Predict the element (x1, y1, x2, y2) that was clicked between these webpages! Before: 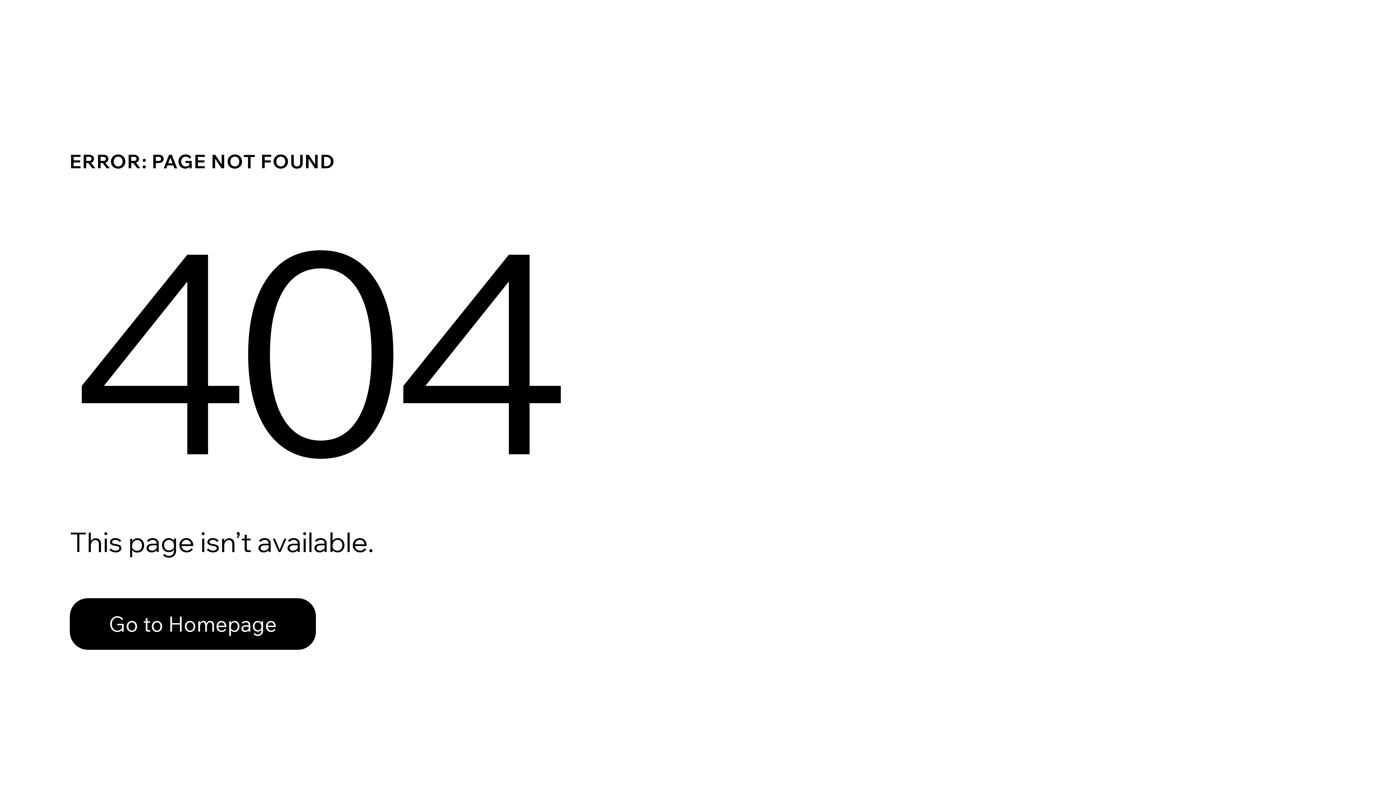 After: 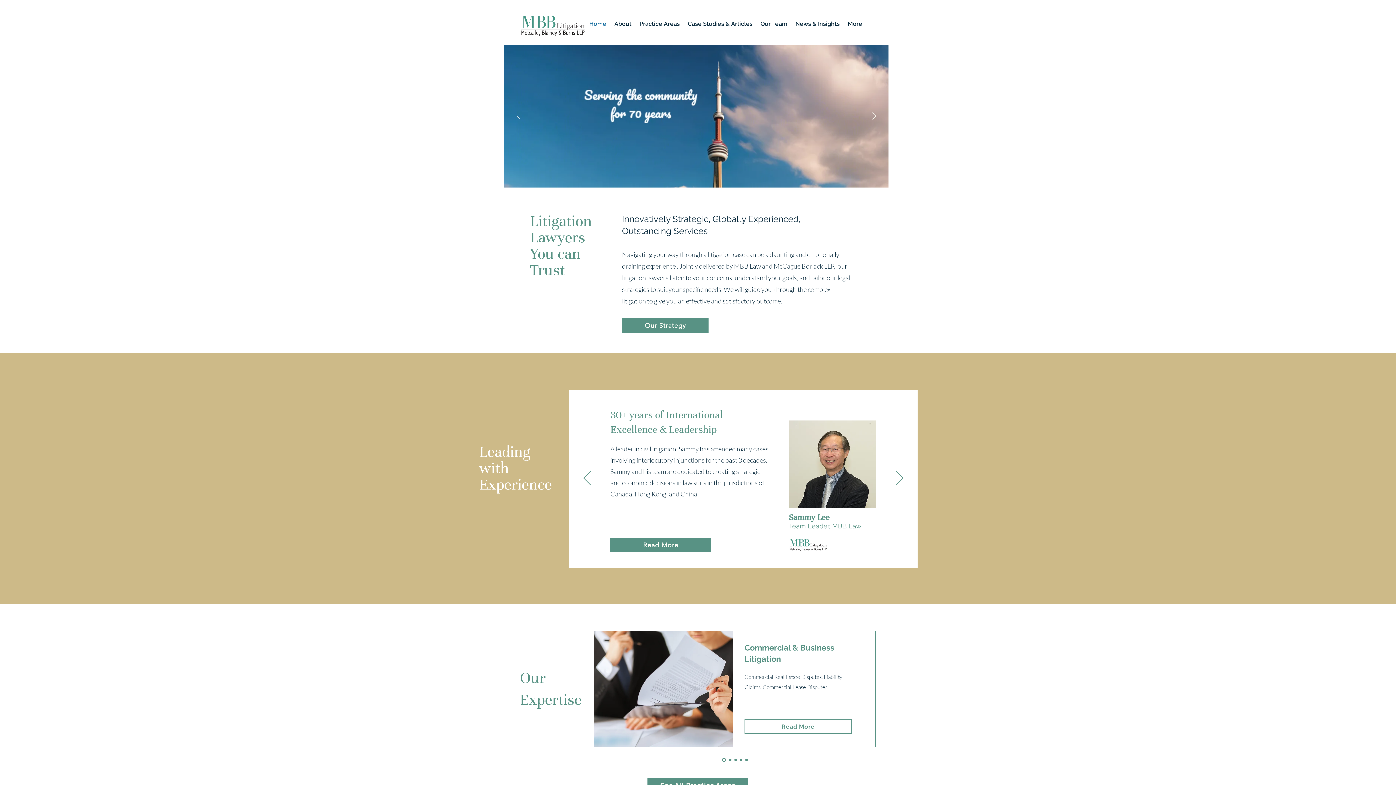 Action: label: Go to Homepage bbox: (69, 582, 768, 659)